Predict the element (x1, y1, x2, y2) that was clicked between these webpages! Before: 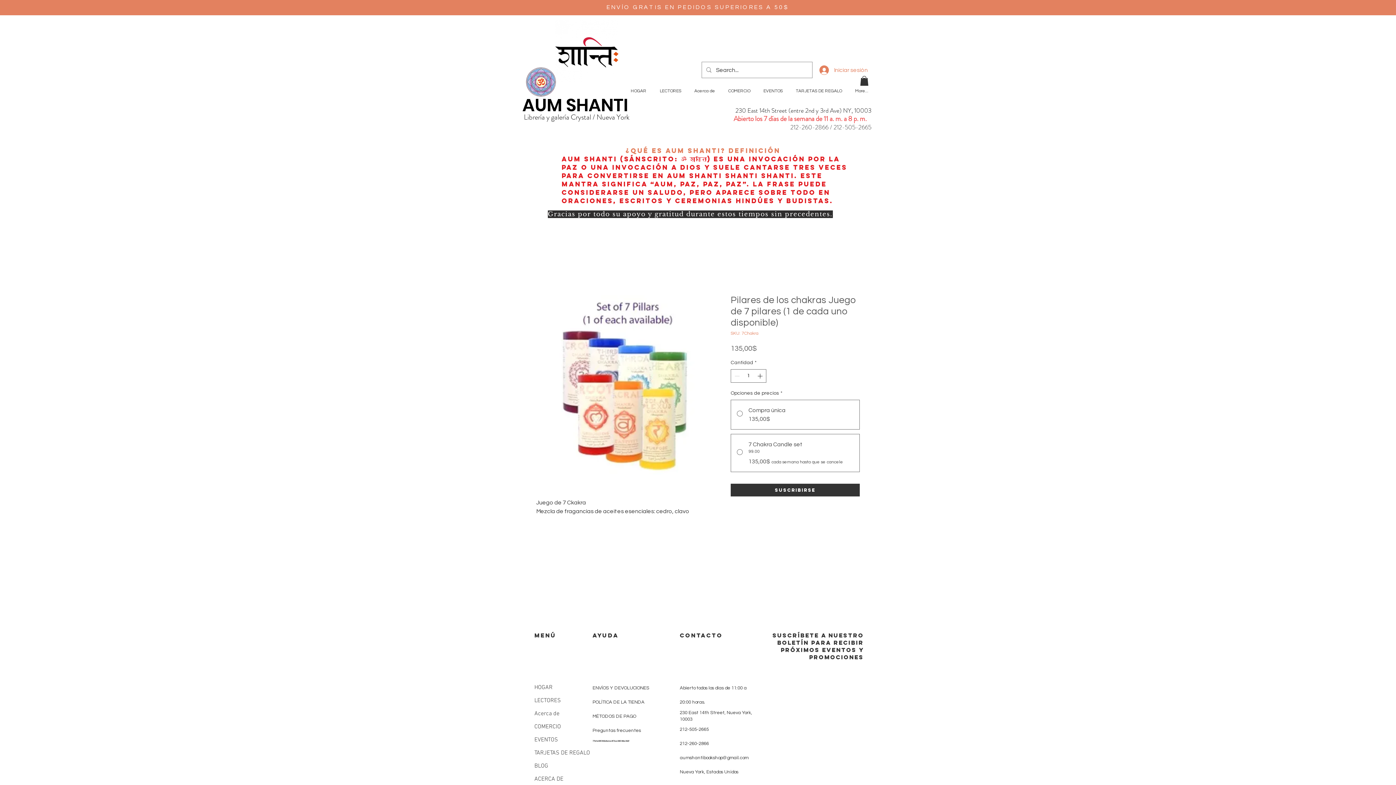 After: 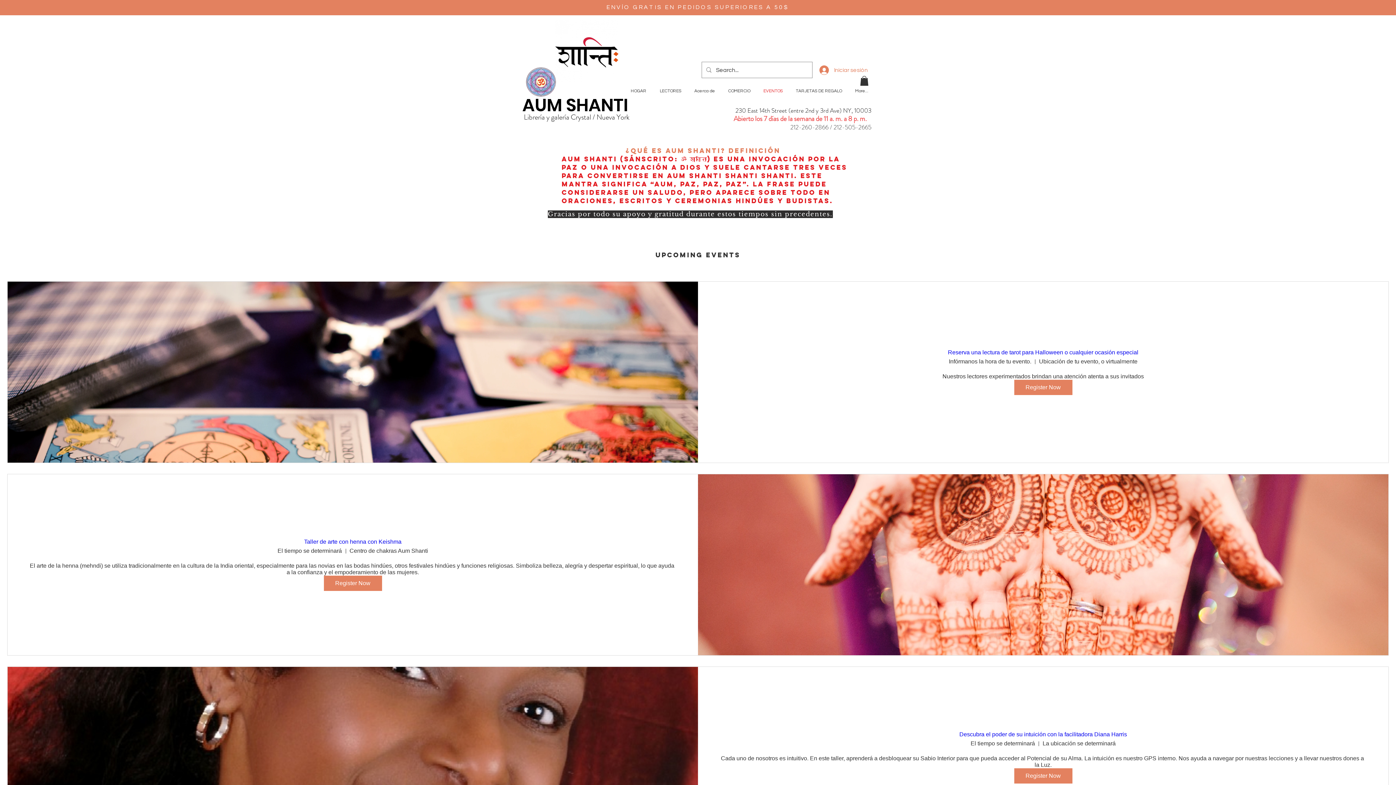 Action: bbox: (758, 83, 790, 99) label: EVENTOS